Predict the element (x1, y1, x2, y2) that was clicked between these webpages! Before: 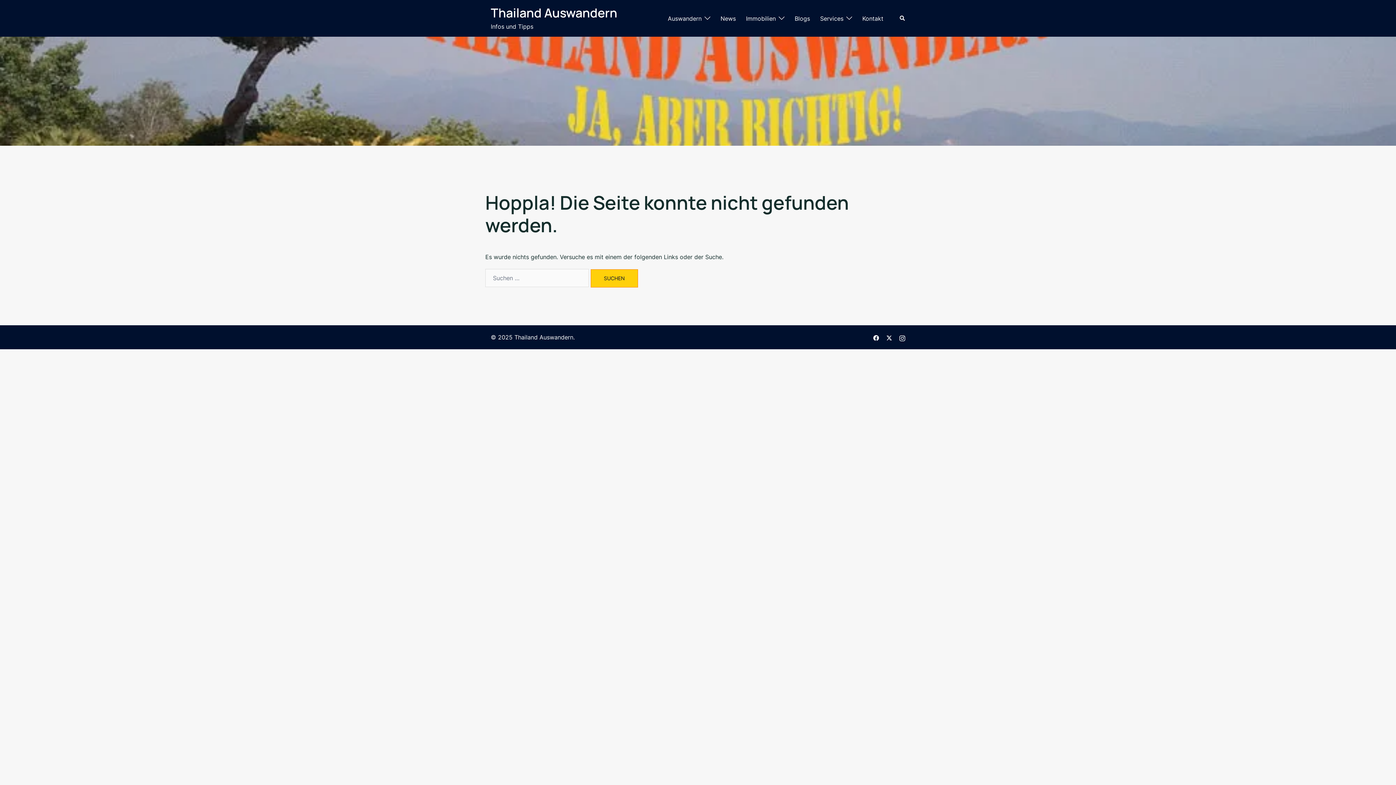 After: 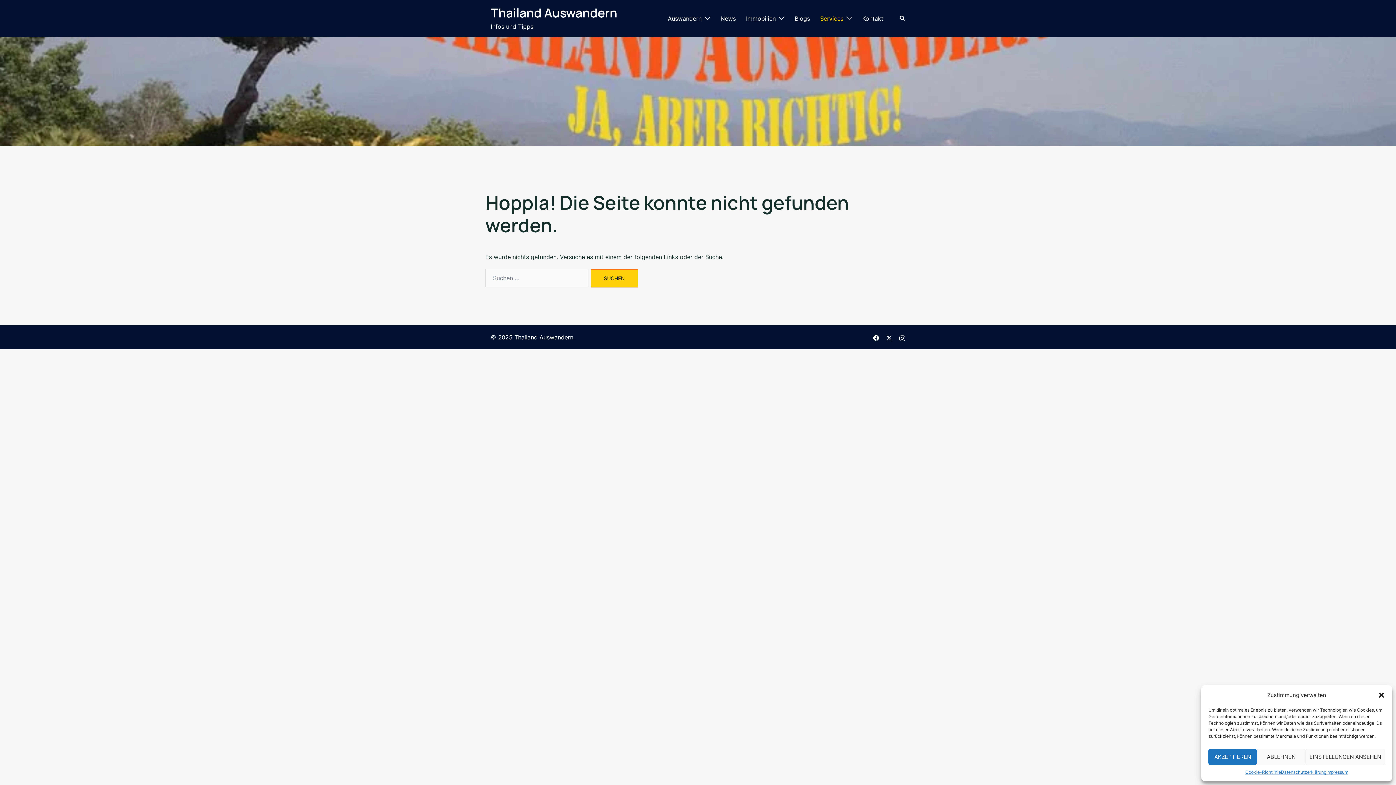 Action: bbox: (820, 13, 843, 23) label: Services